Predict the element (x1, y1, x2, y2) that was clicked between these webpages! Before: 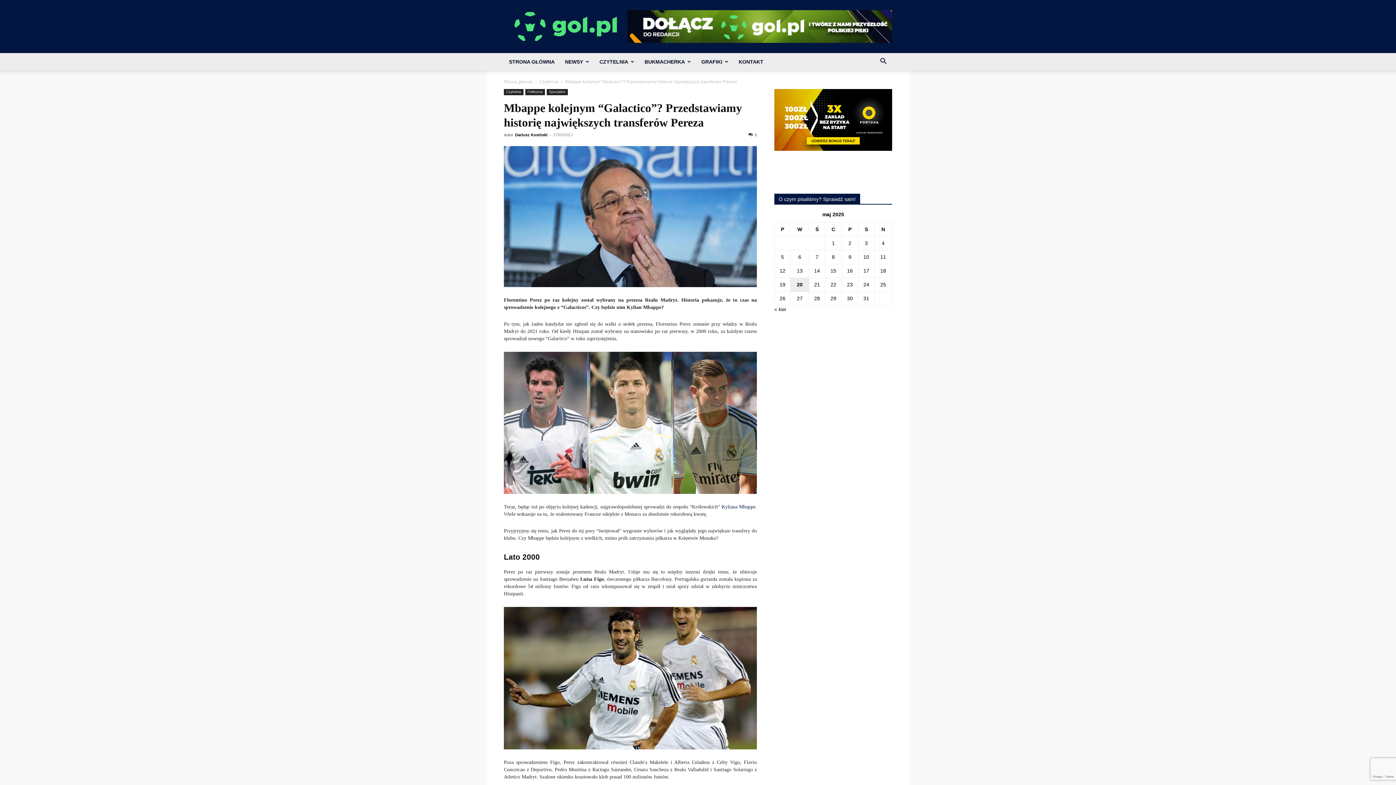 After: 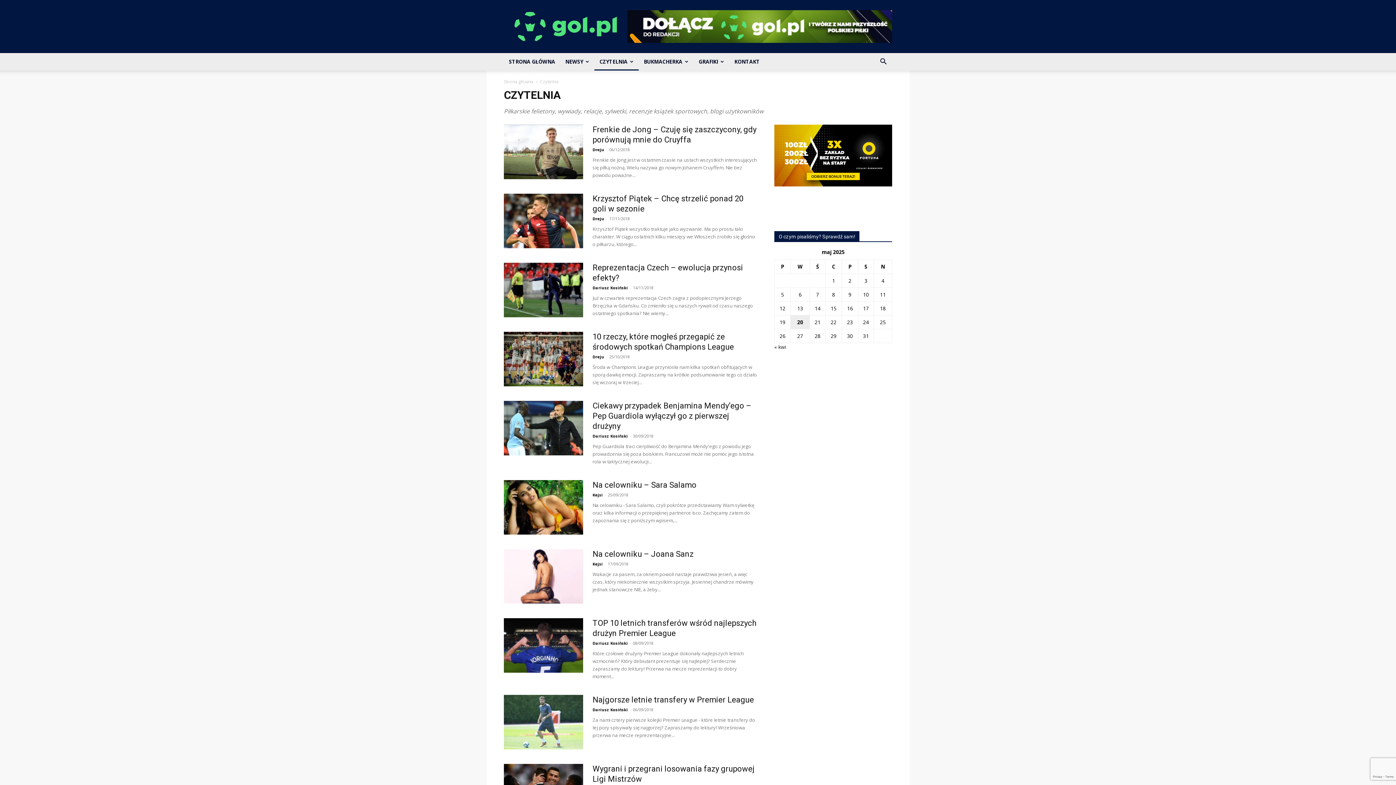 Action: bbox: (594, 53, 639, 70) label: CZYTELNIA